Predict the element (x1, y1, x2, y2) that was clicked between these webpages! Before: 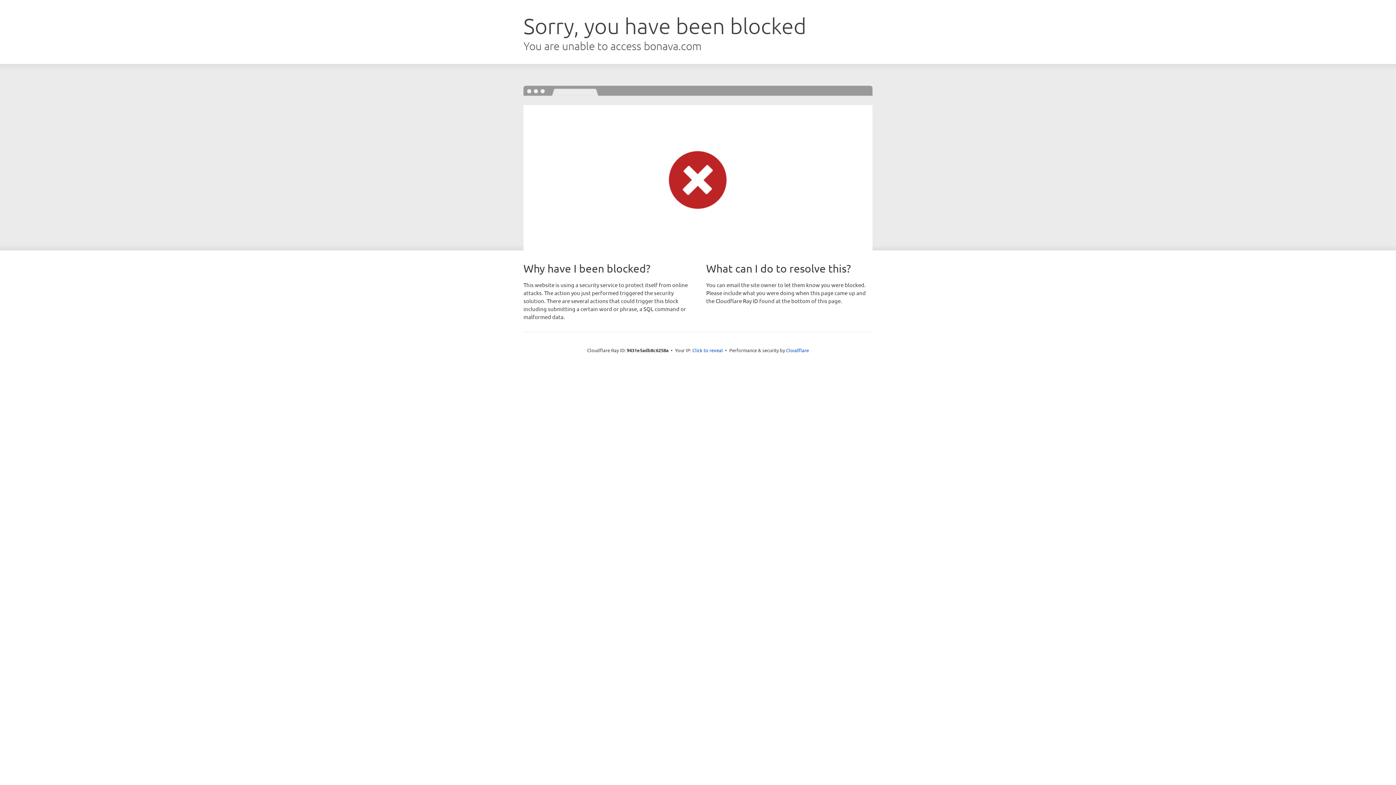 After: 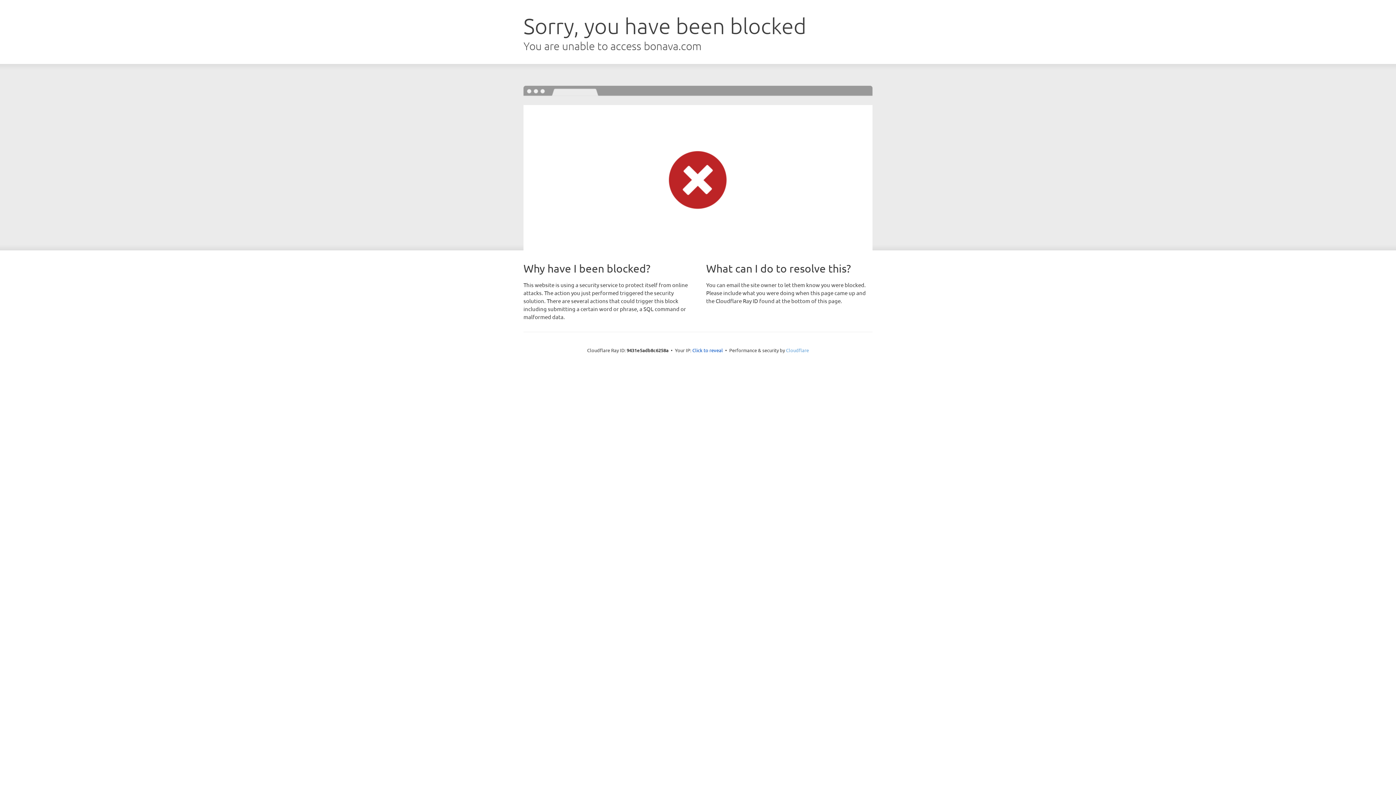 Action: bbox: (786, 347, 809, 353) label: Cloudflare